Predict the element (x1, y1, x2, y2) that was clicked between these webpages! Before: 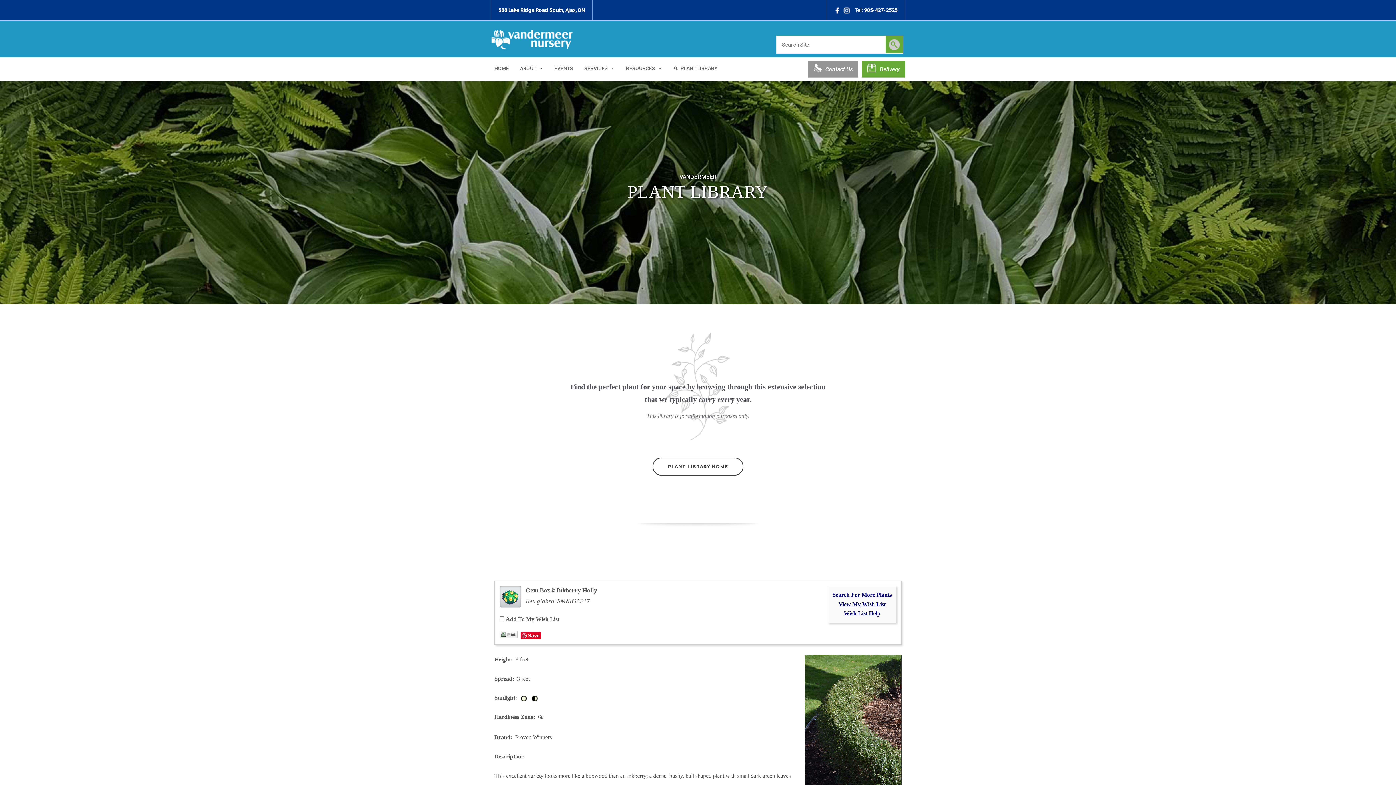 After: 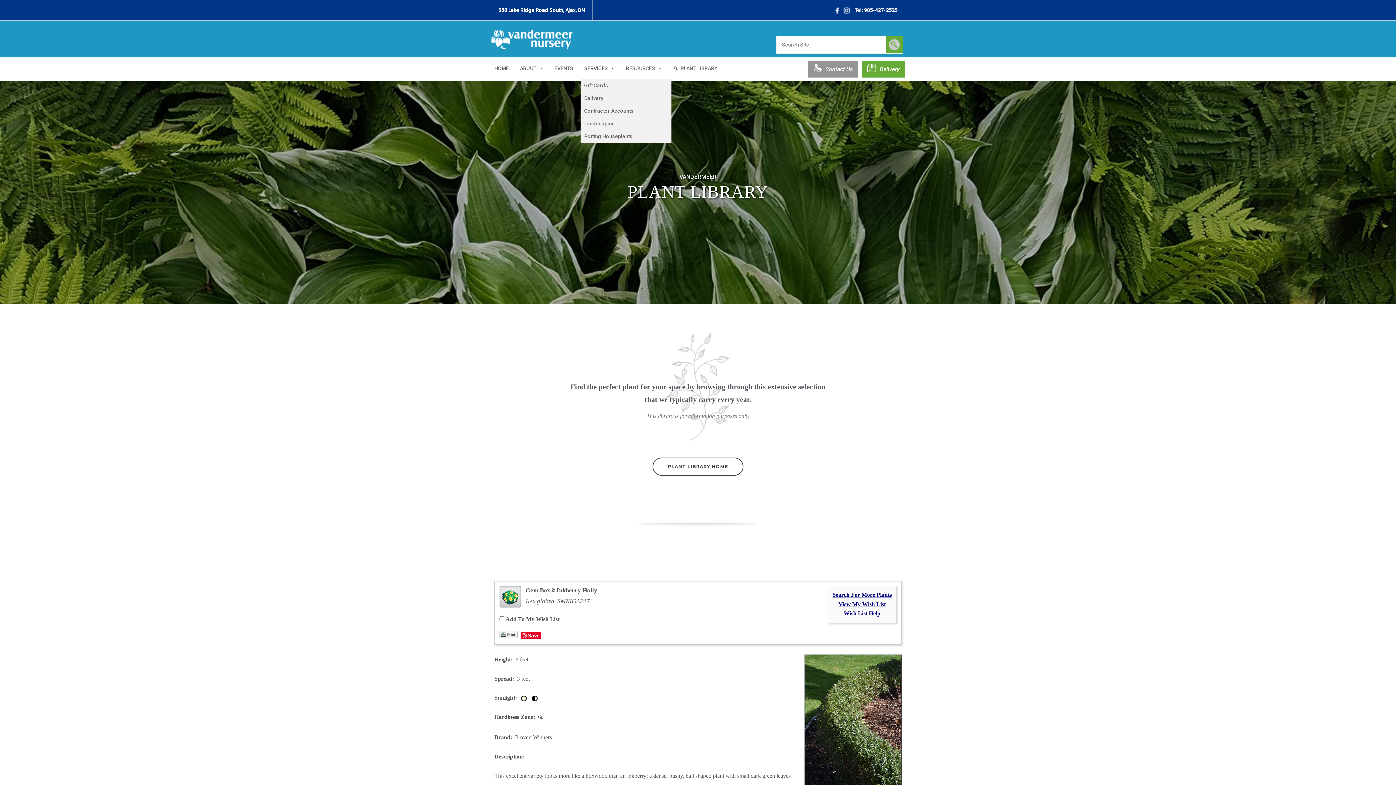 Action: label: SERVICES bbox: (580, 57, 618, 79)